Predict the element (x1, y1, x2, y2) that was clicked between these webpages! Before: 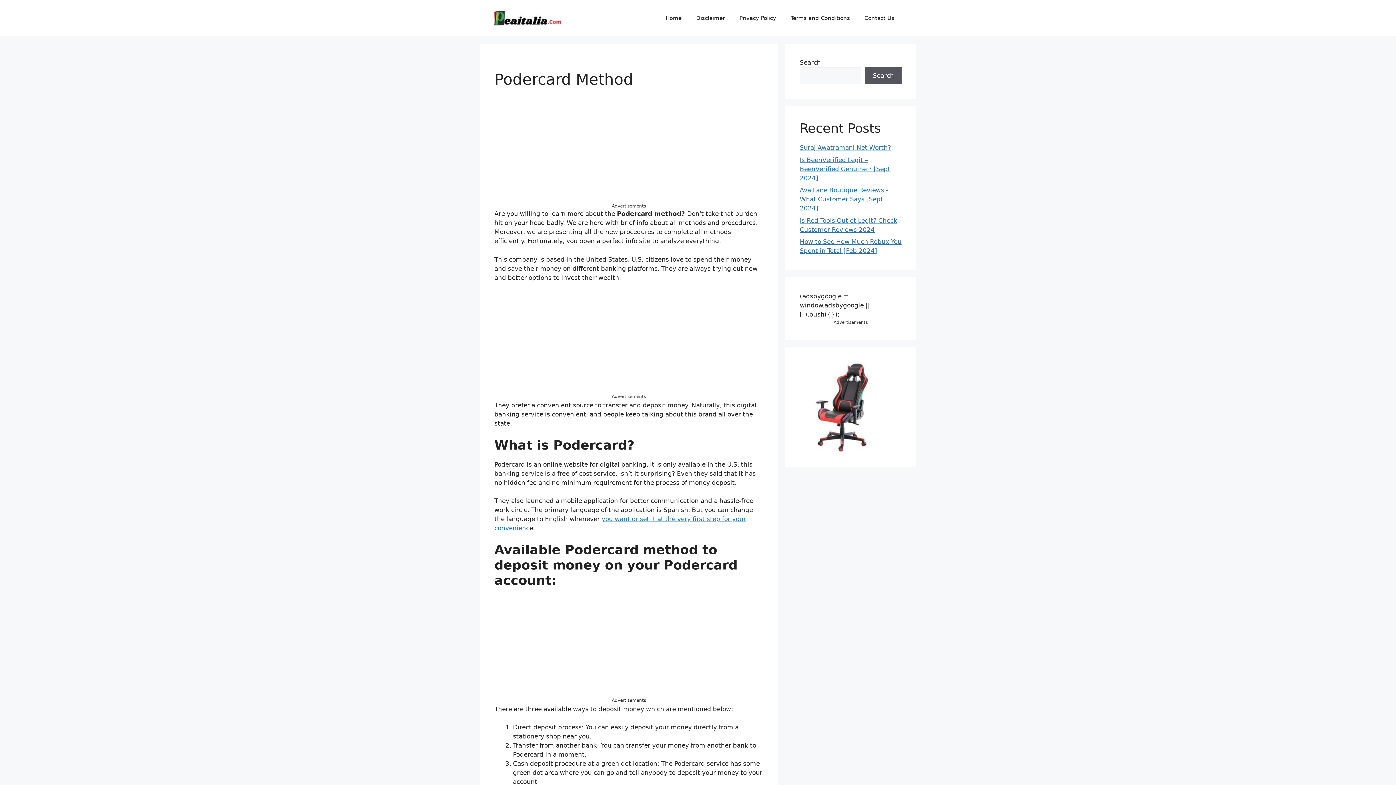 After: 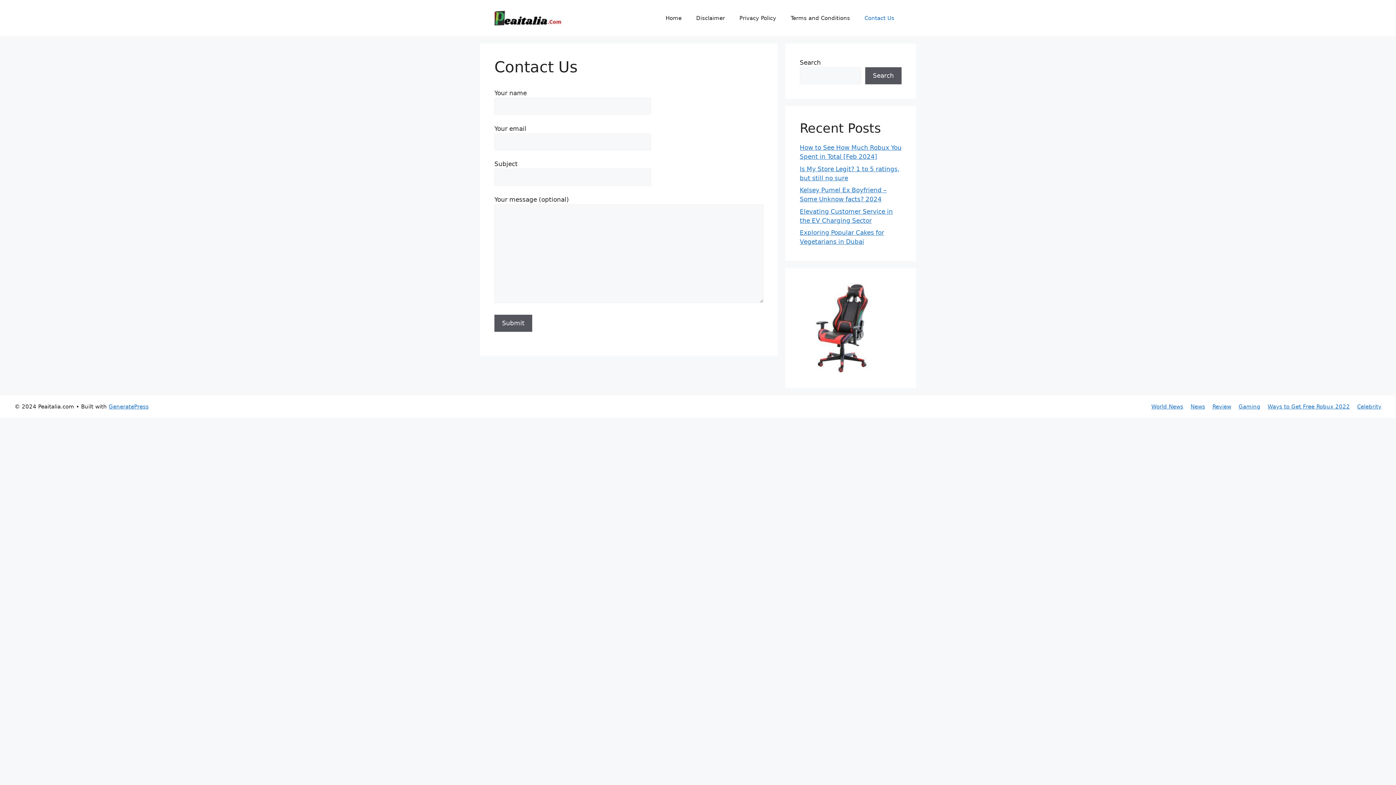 Action: label: Contact Us bbox: (857, 7, 901, 29)